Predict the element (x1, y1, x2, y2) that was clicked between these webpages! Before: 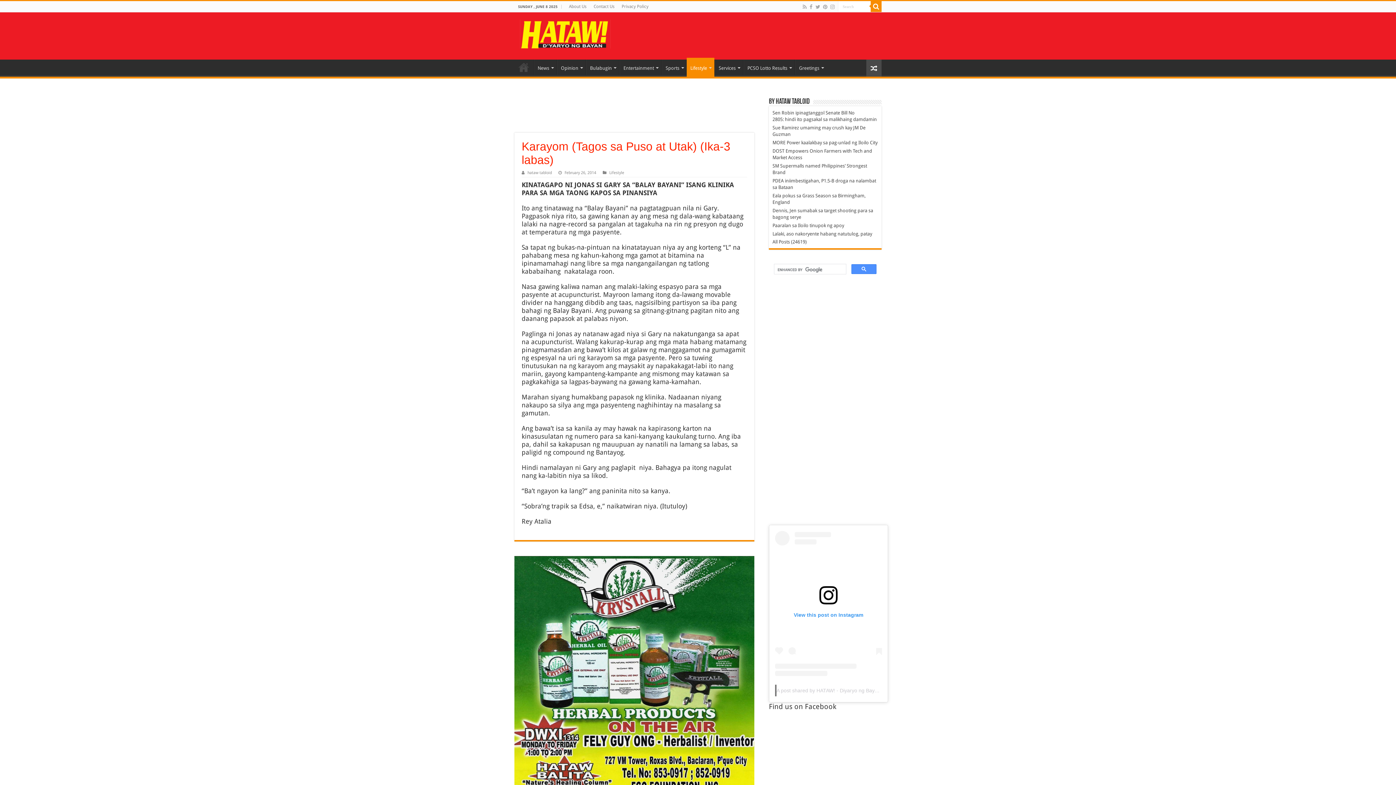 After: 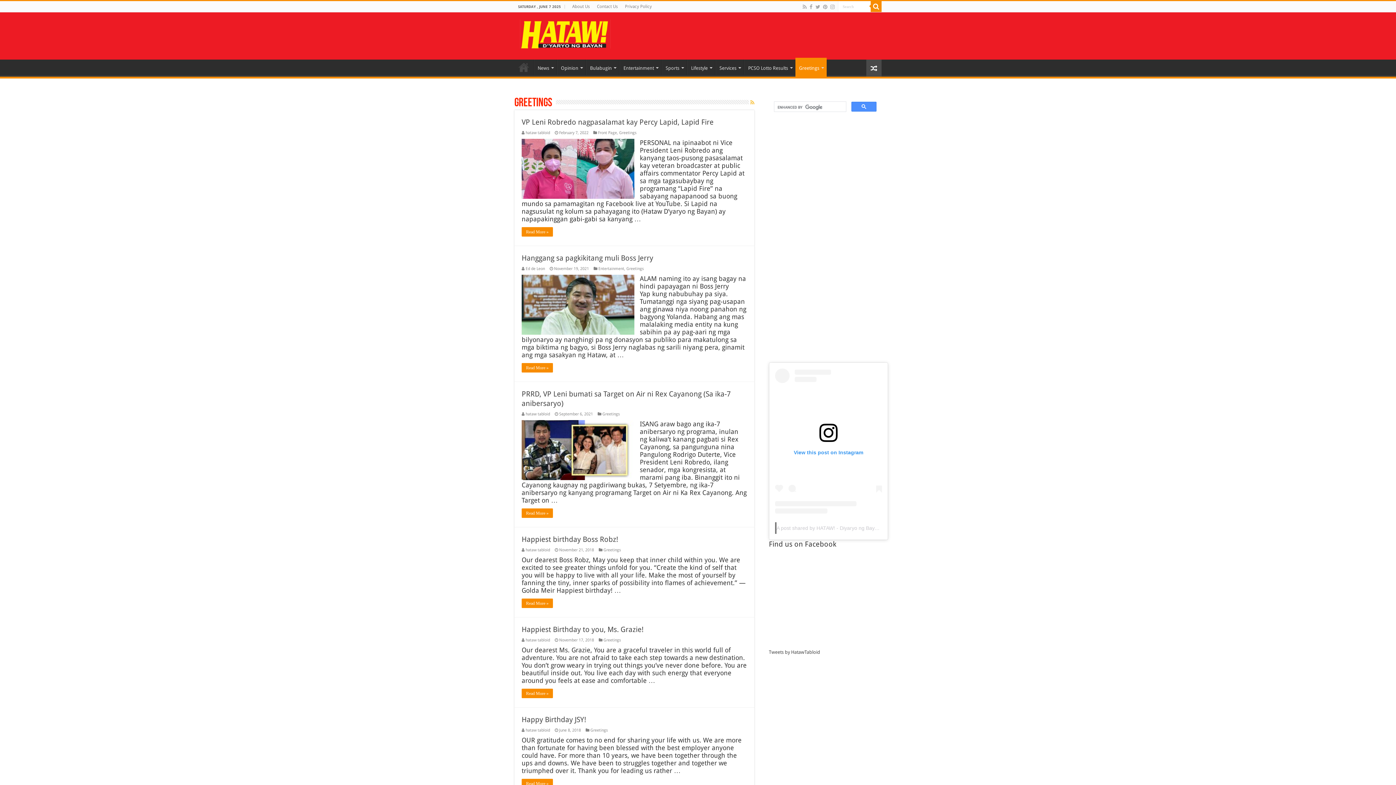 Action: label: Greetings bbox: (795, 59, 826, 74)